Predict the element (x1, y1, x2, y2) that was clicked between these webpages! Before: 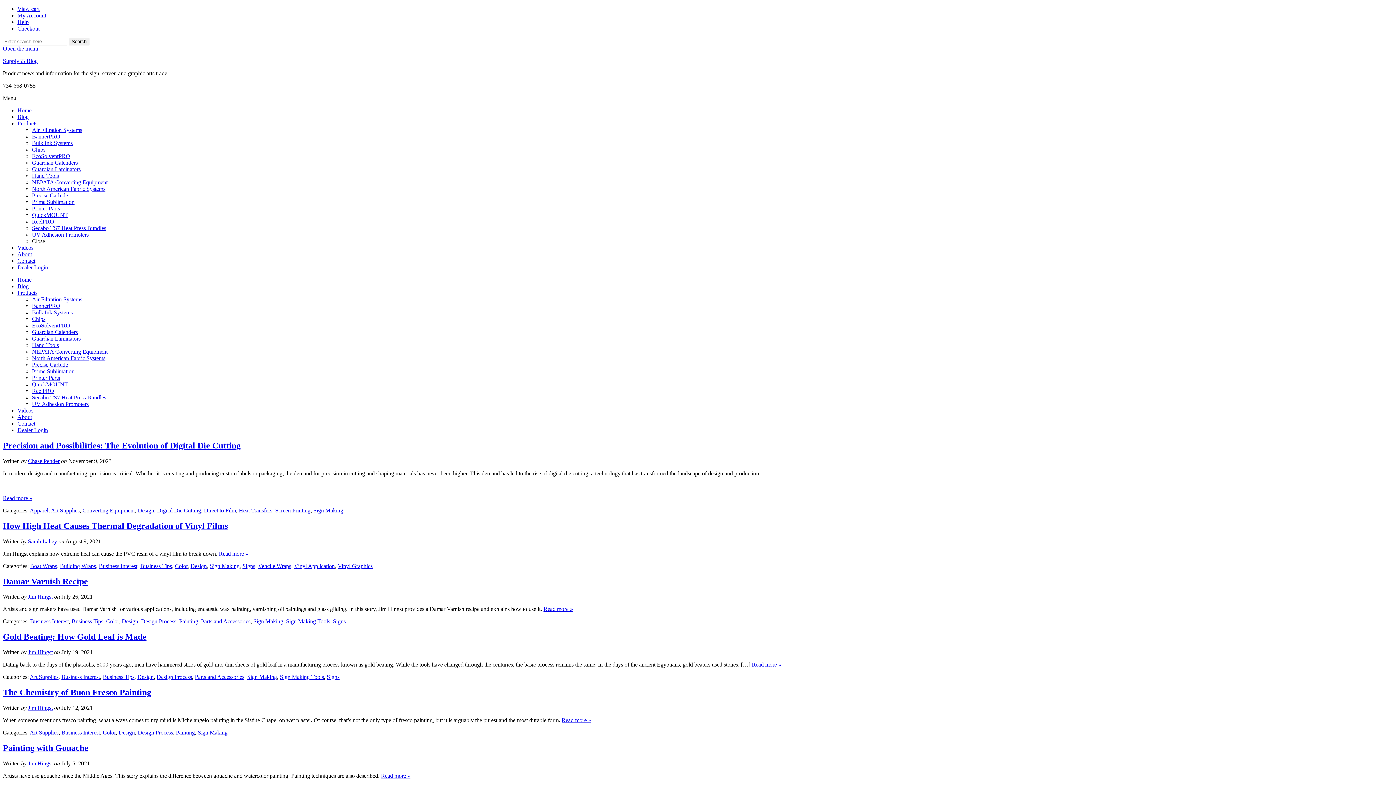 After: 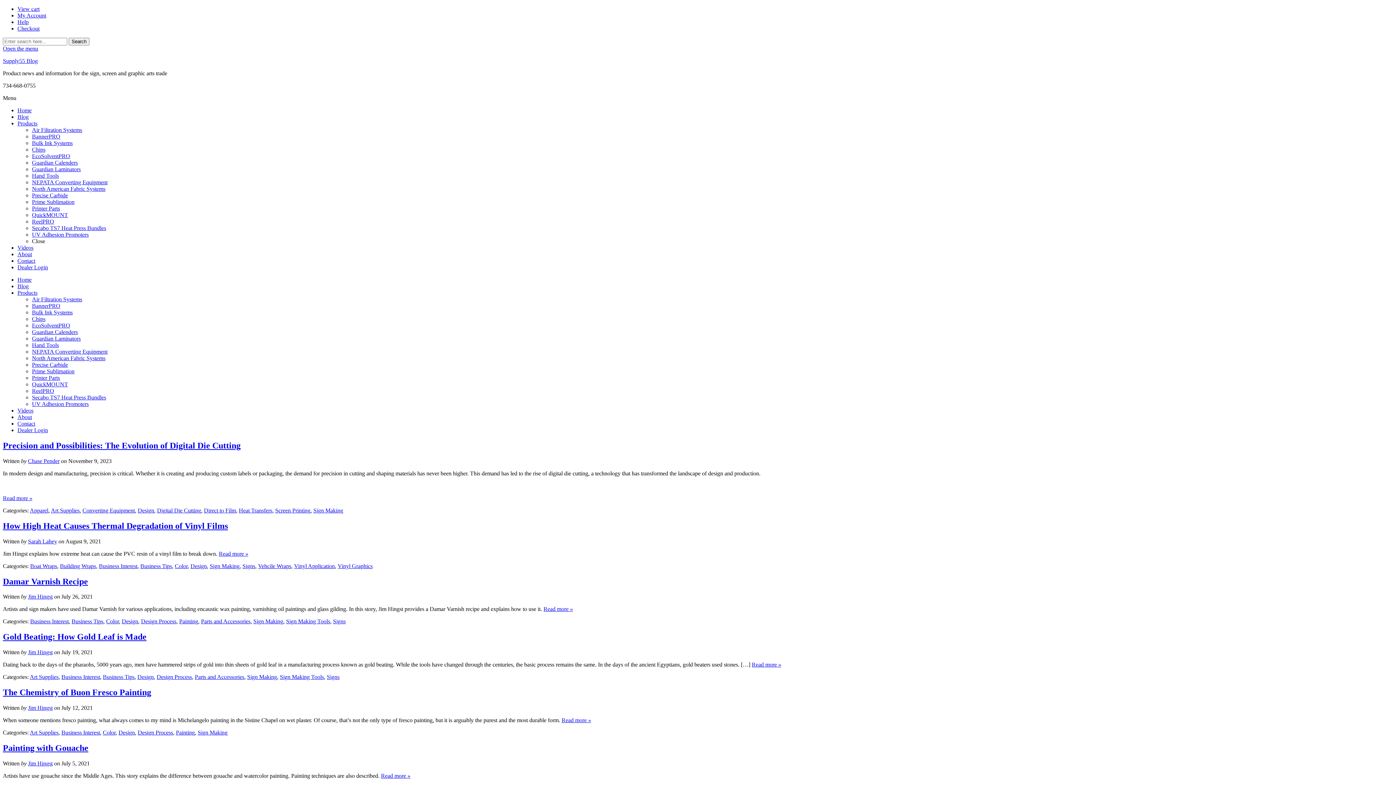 Action: bbox: (118, 729, 134, 736) label: Design